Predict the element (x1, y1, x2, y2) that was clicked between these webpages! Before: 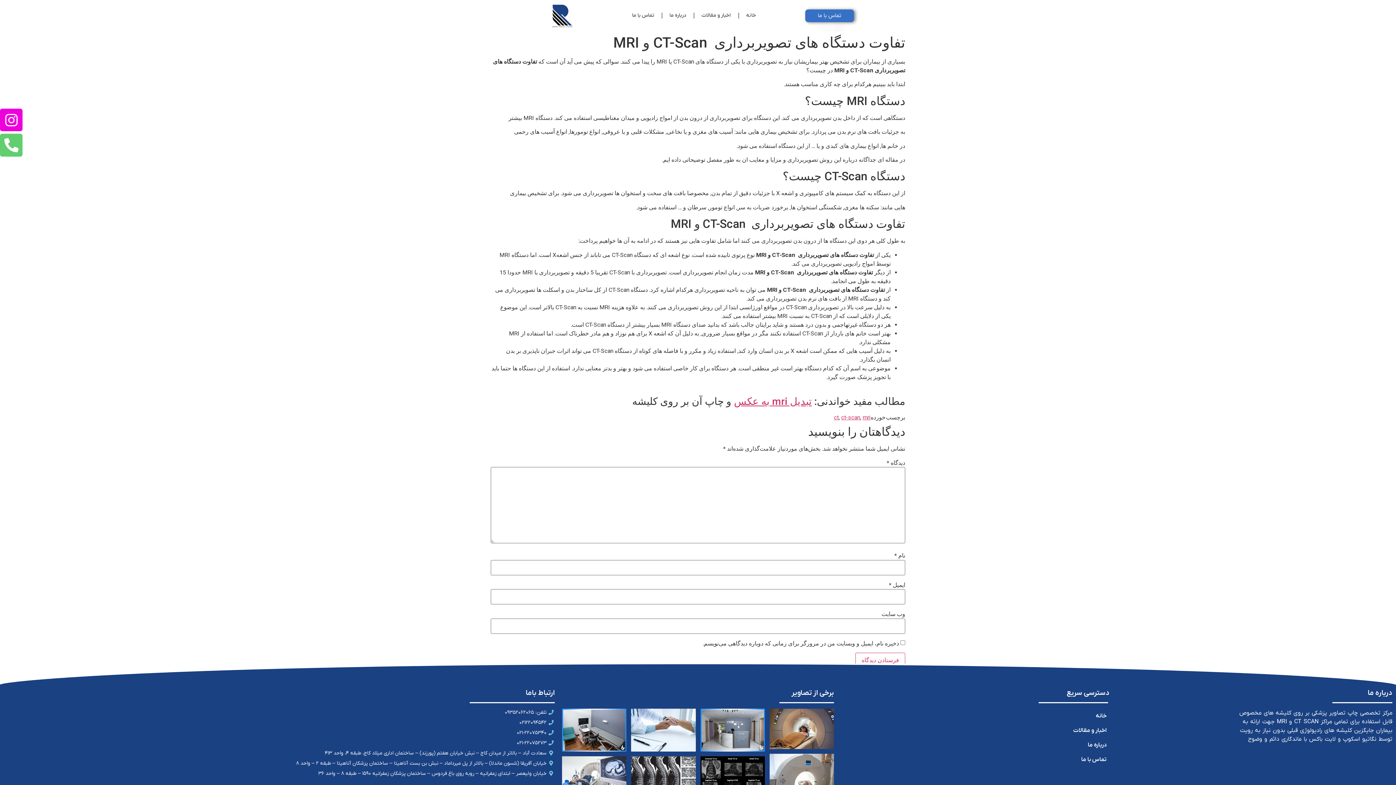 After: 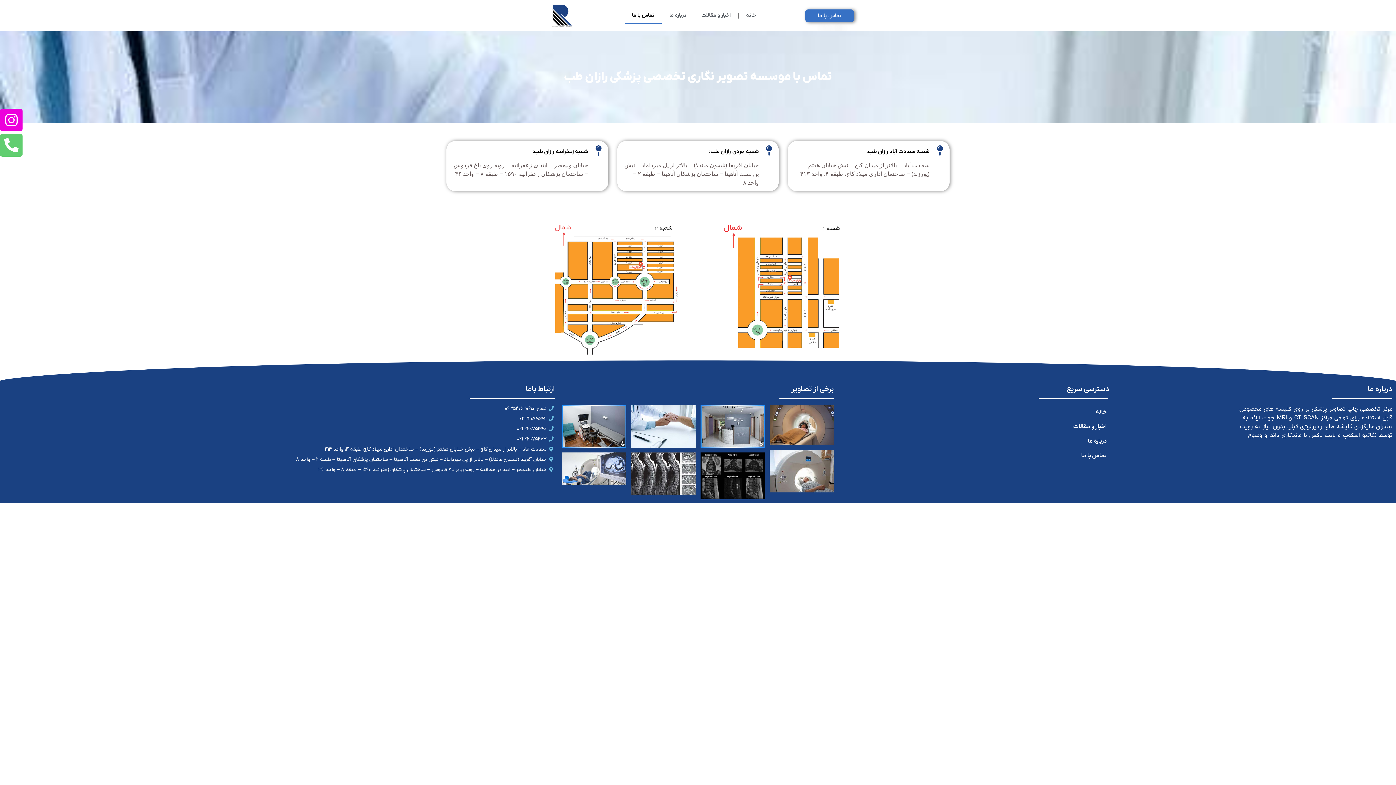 Action: bbox: (624, 7, 661, 24) label: تماس با ما